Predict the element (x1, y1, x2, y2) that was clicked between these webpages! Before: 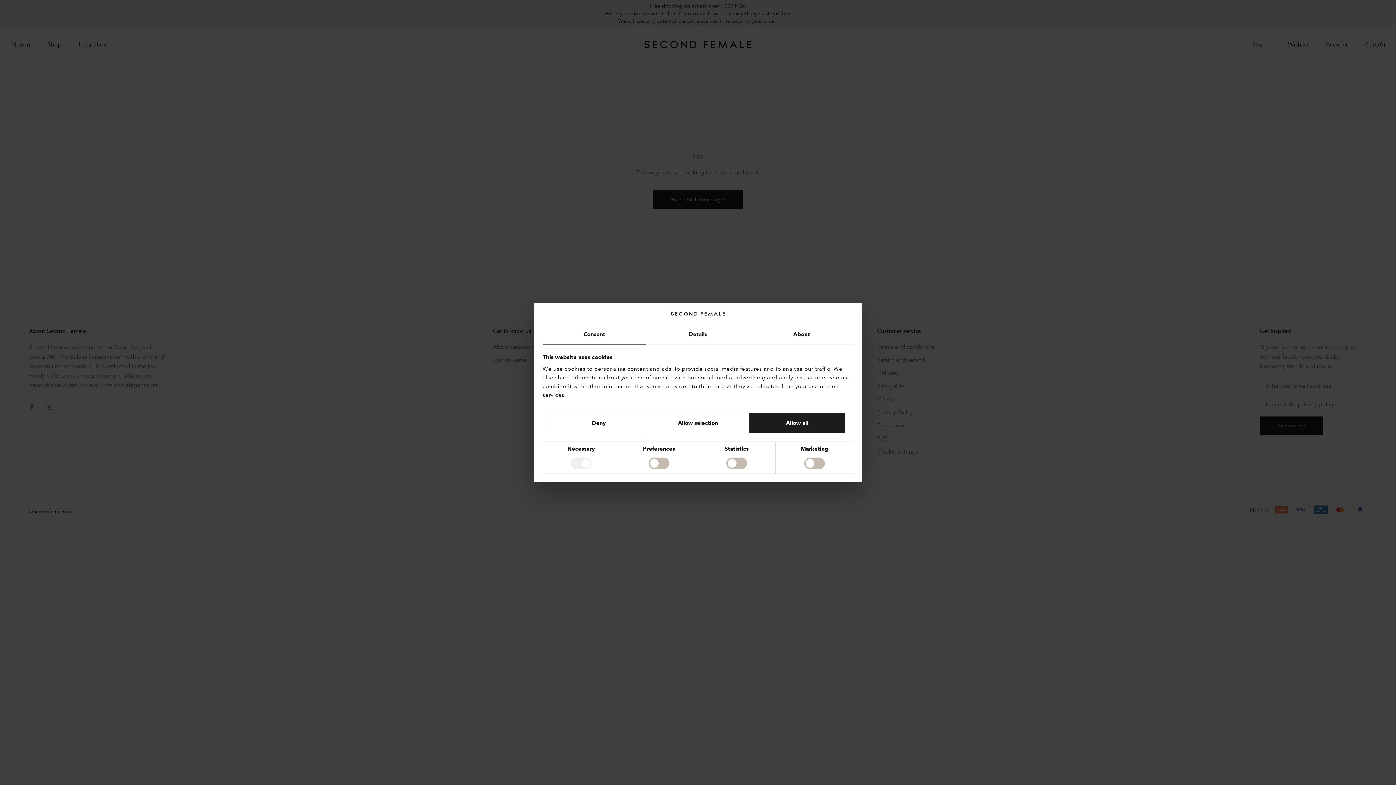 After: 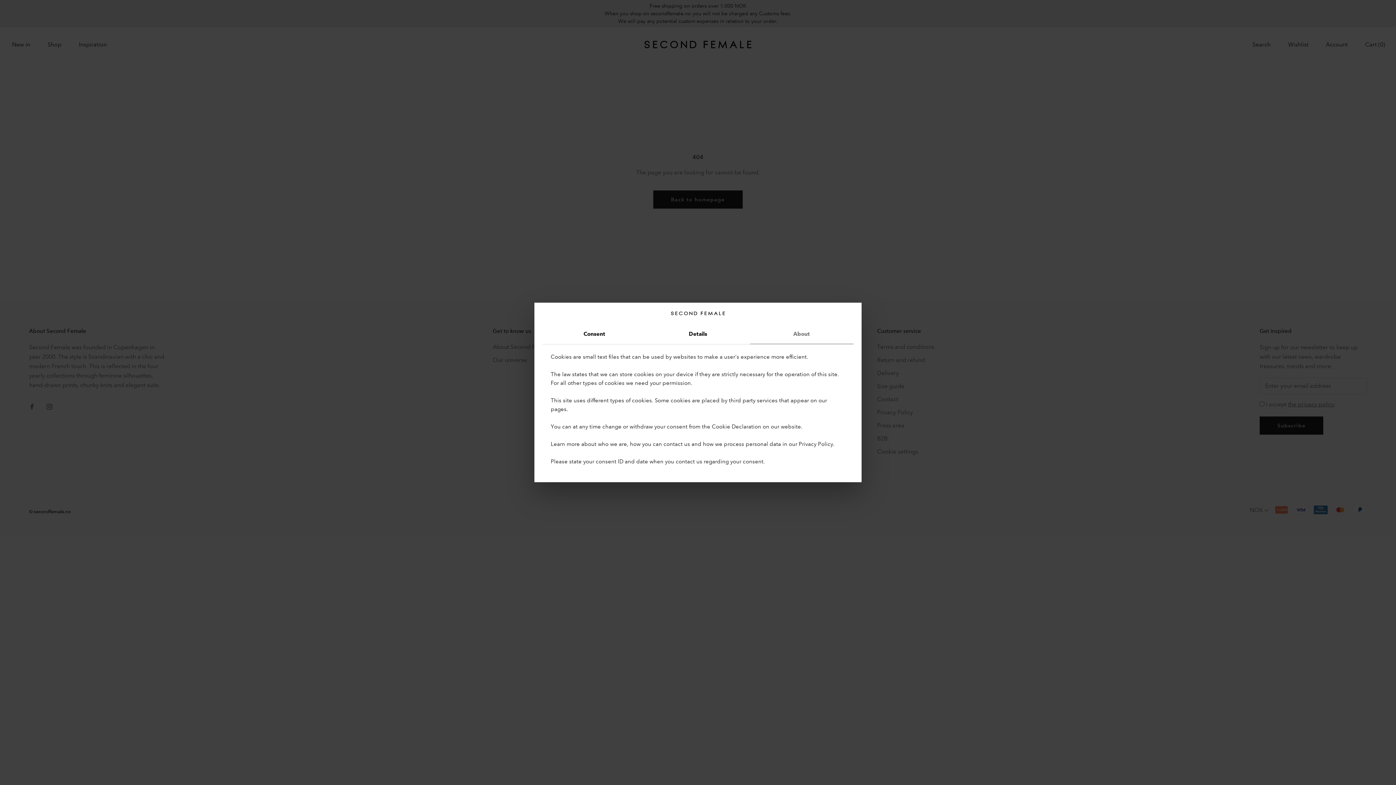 Action: label: About bbox: (750, 324, 853, 344)